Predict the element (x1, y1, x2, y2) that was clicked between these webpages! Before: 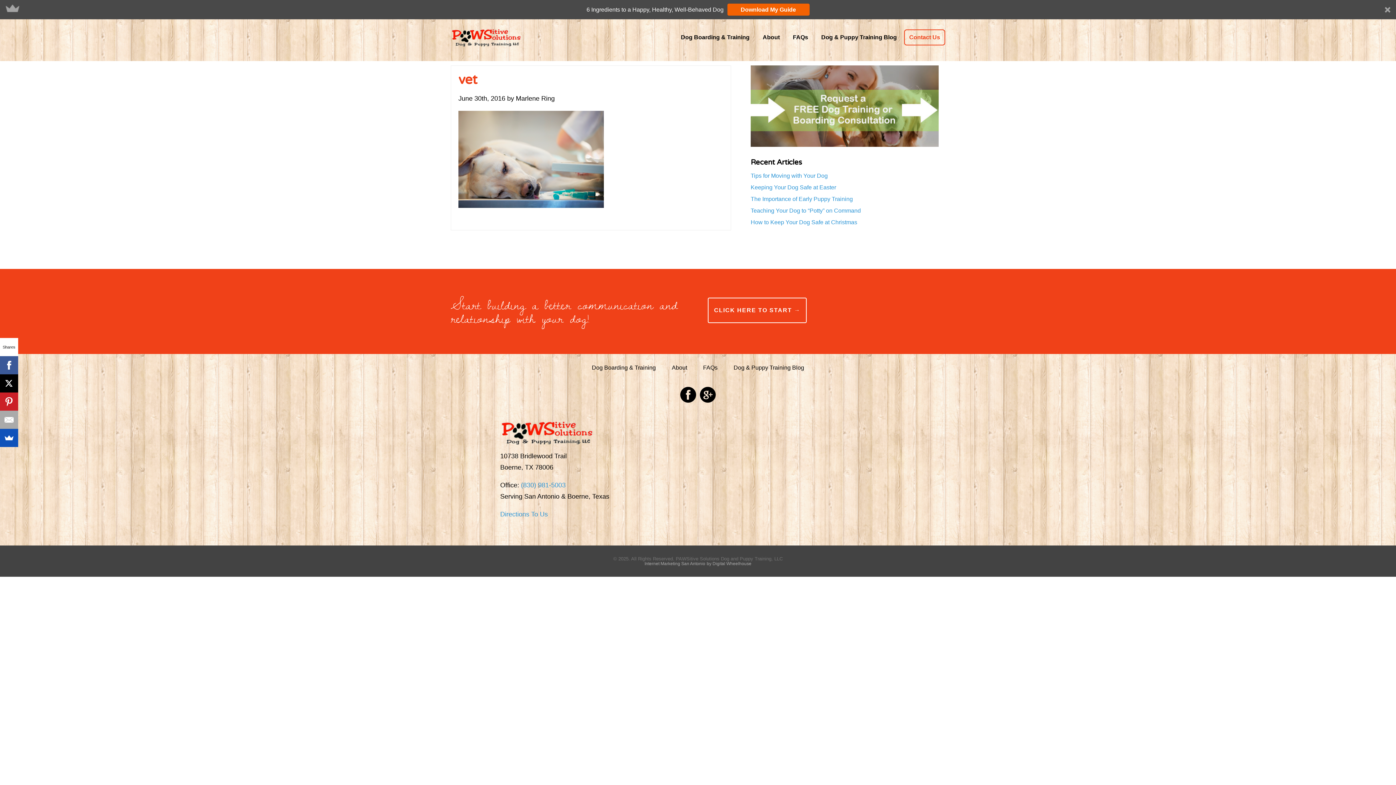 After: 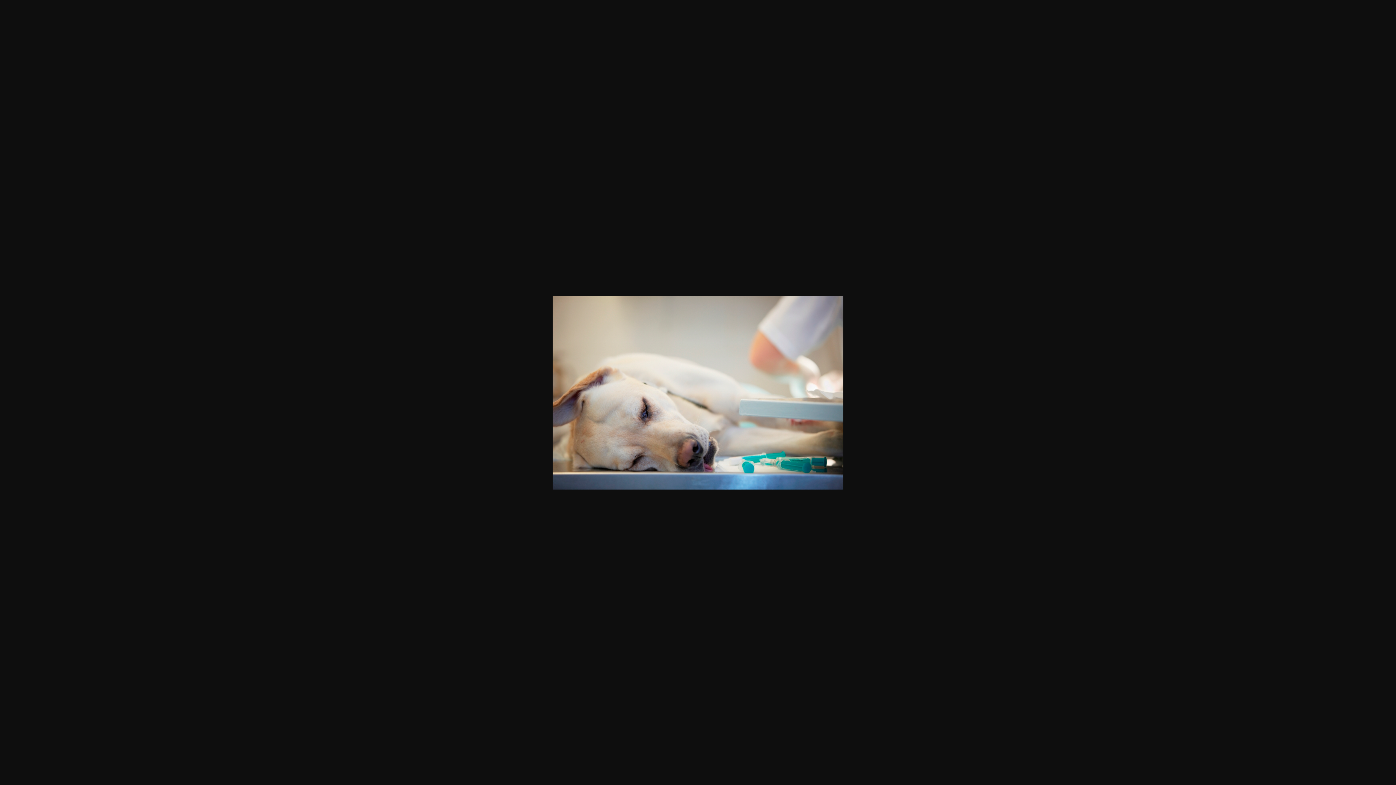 Action: bbox: (458, 202, 604, 209)